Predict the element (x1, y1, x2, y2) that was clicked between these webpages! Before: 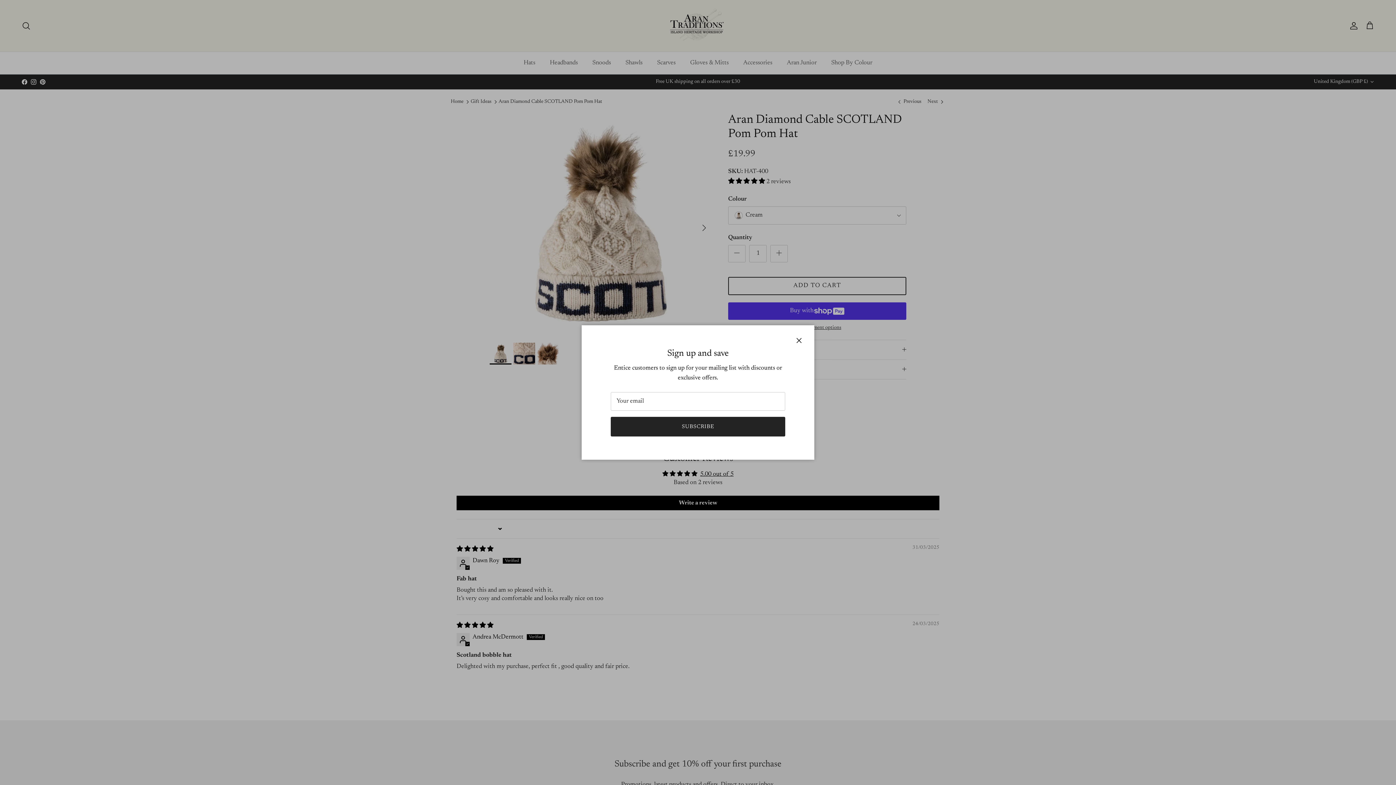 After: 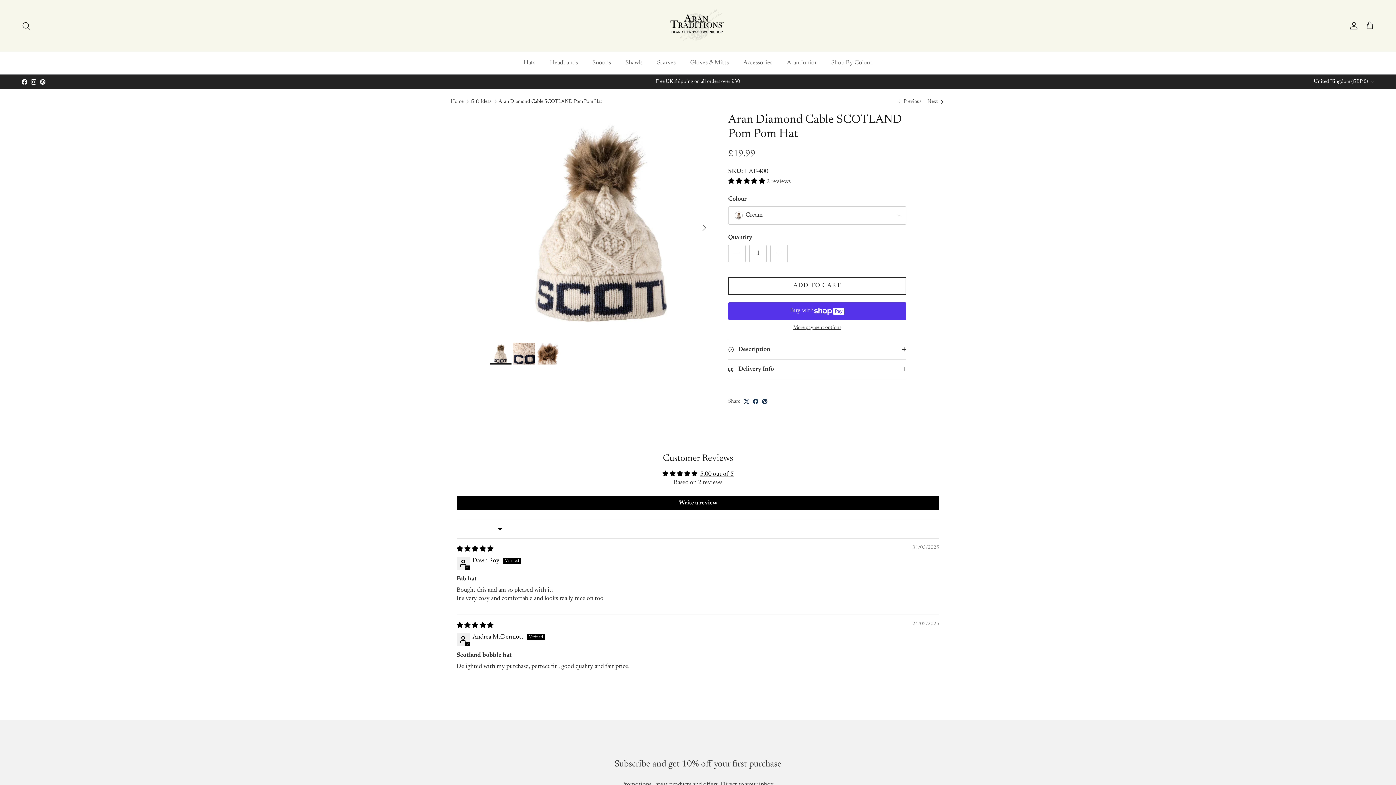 Action: label: Close bbox: (791, 332, 807, 348)